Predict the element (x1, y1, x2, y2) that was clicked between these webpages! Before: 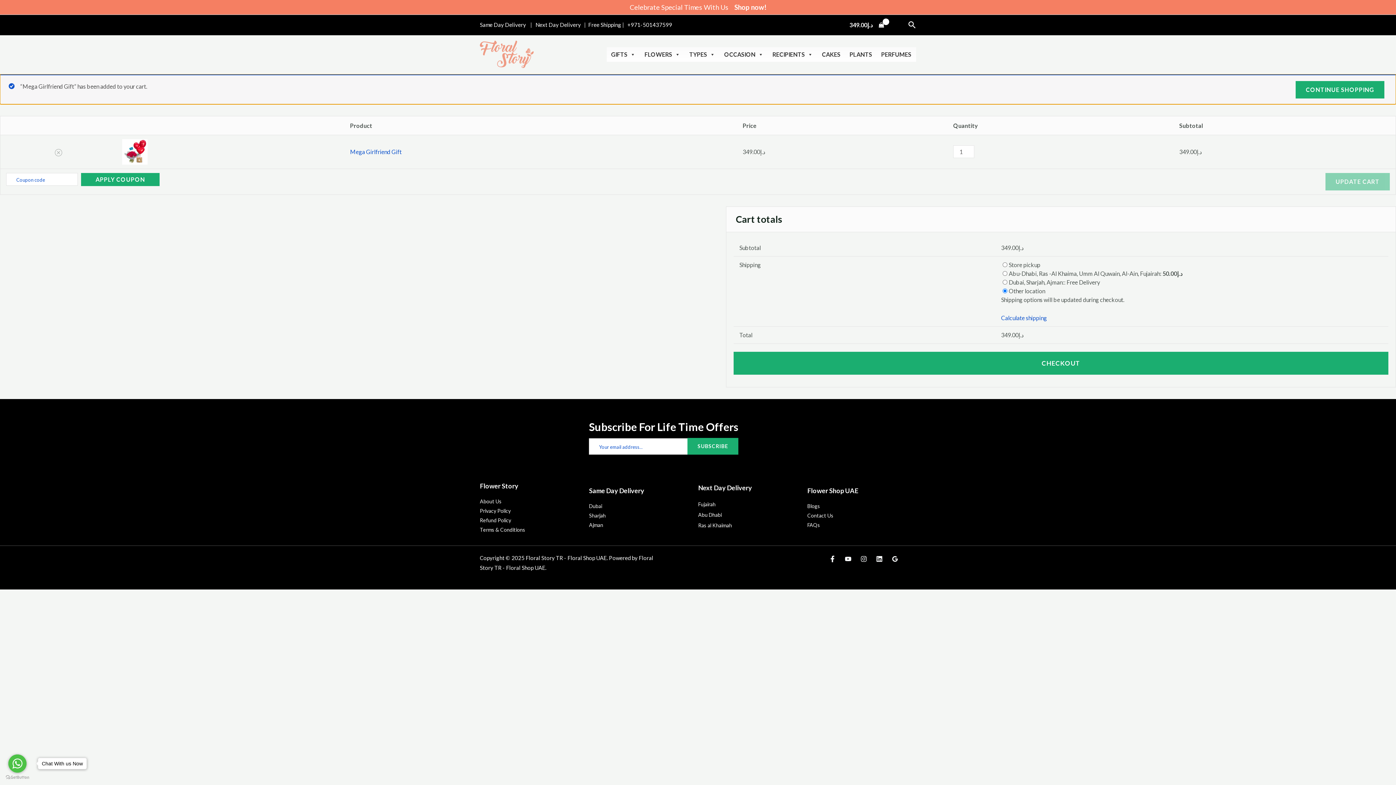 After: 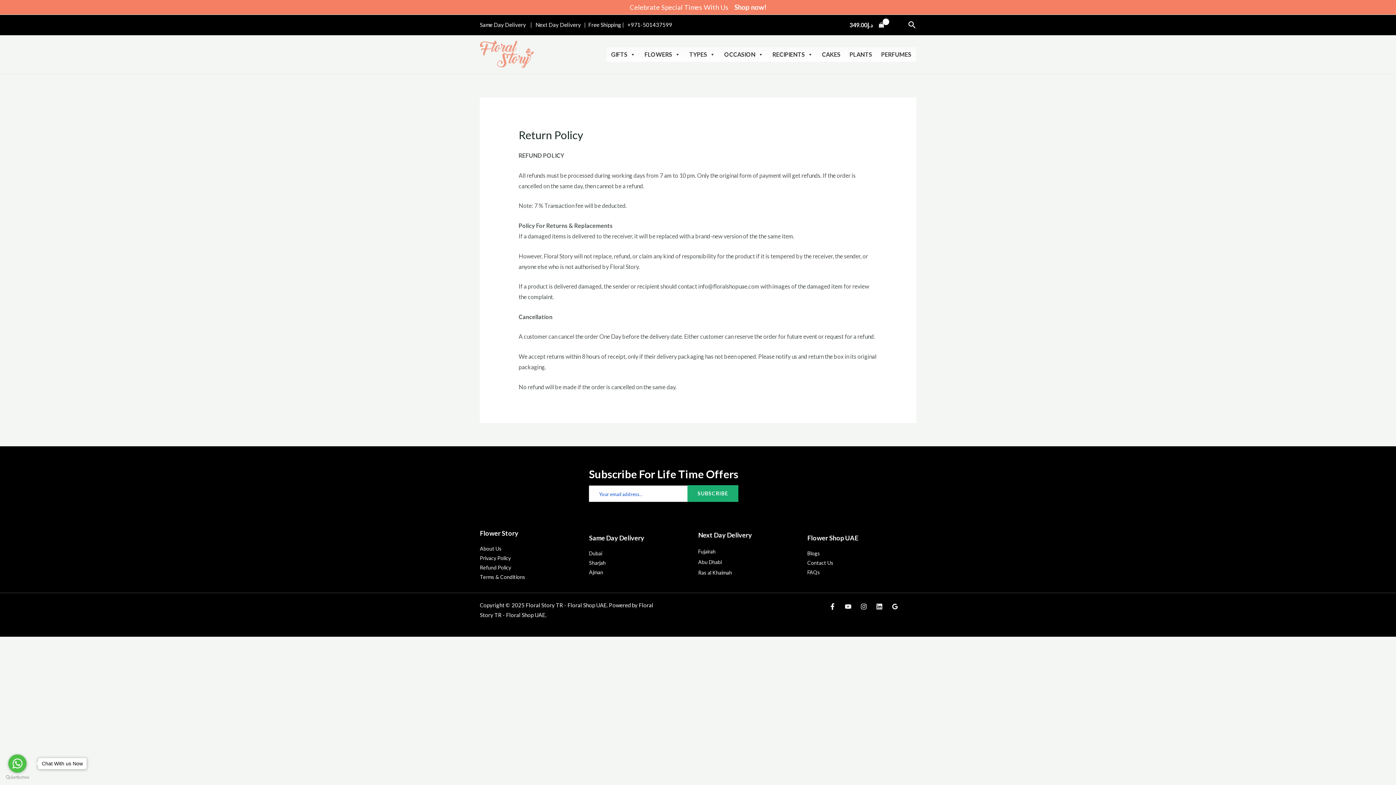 Action: bbox: (480, 517, 511, 523) label: Refund Policy